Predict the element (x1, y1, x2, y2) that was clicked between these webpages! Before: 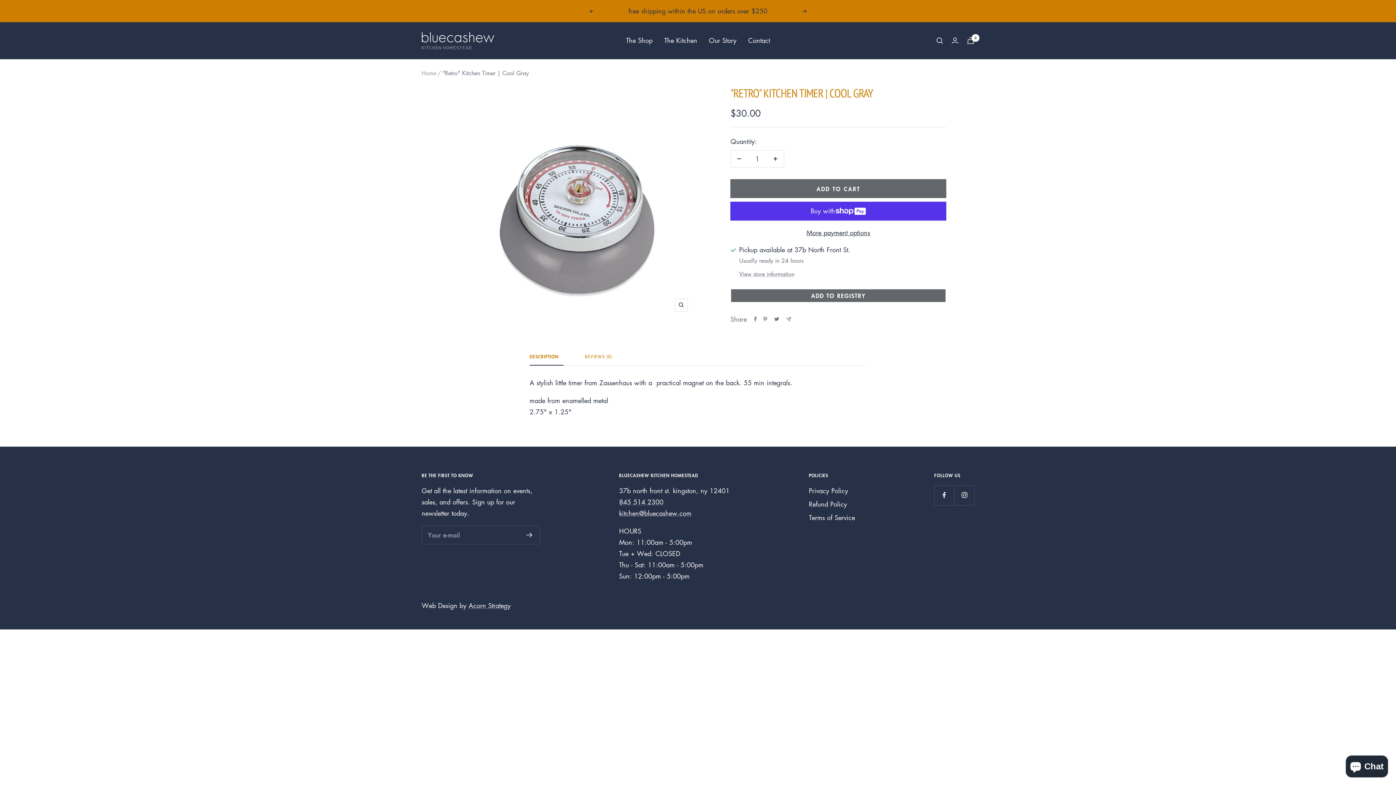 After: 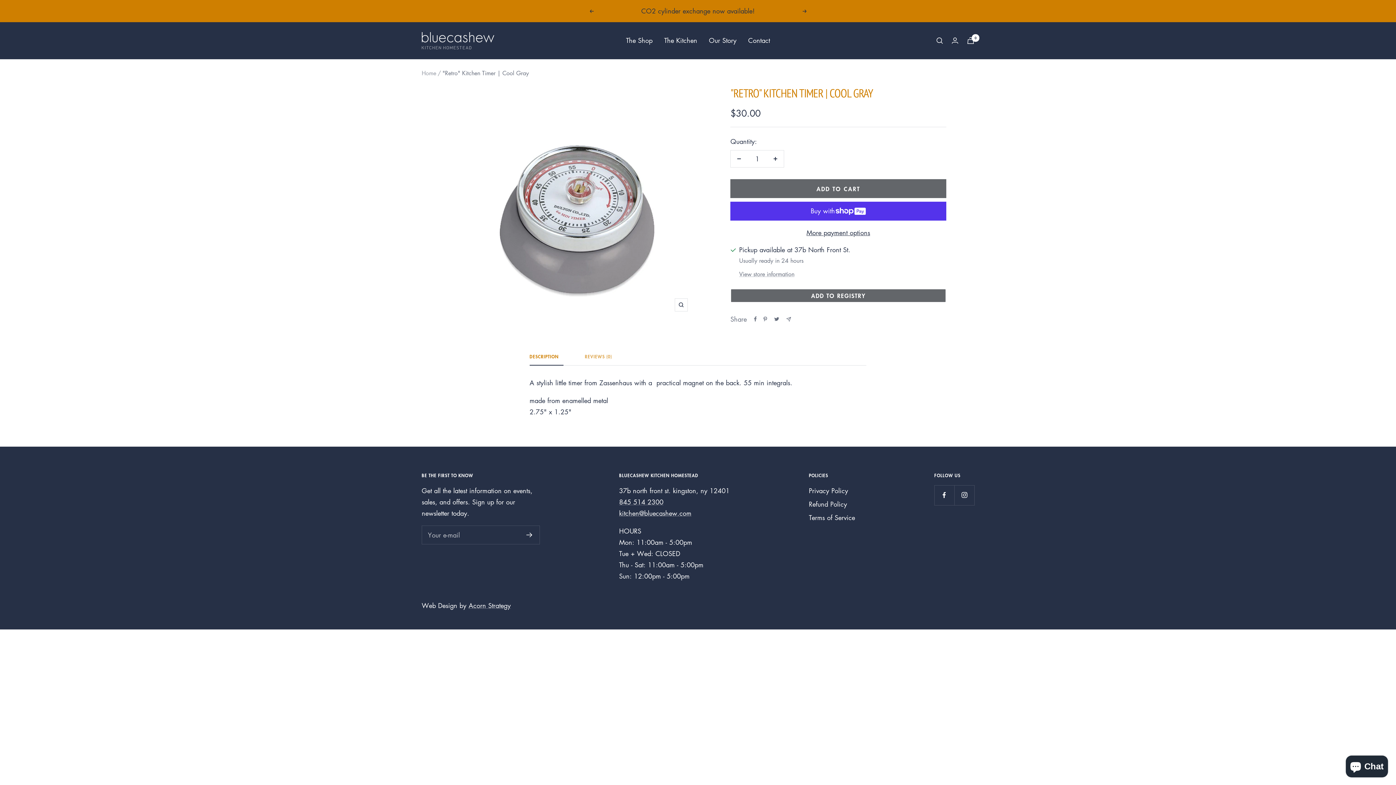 Action: label: Decrease quantity bbox: (730, 150, 747, 167)